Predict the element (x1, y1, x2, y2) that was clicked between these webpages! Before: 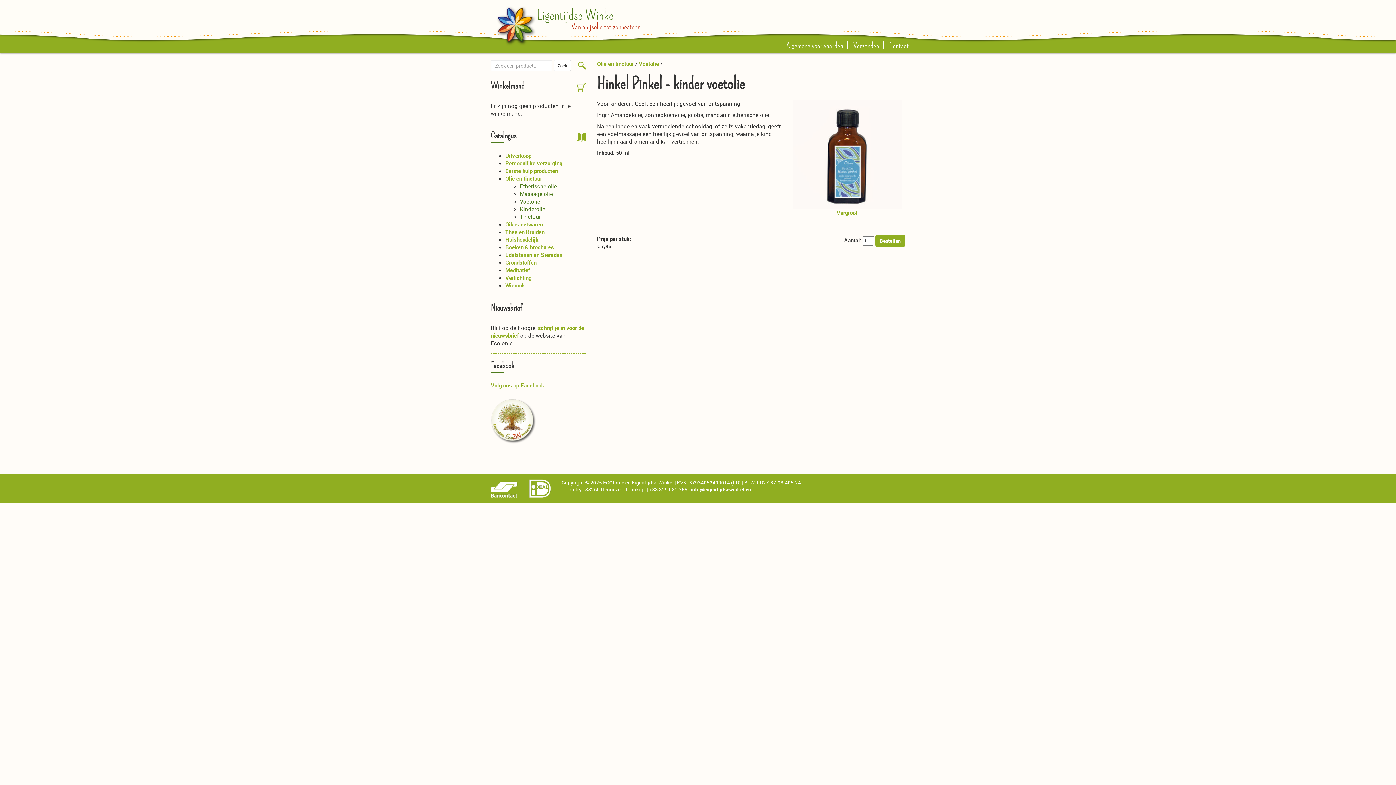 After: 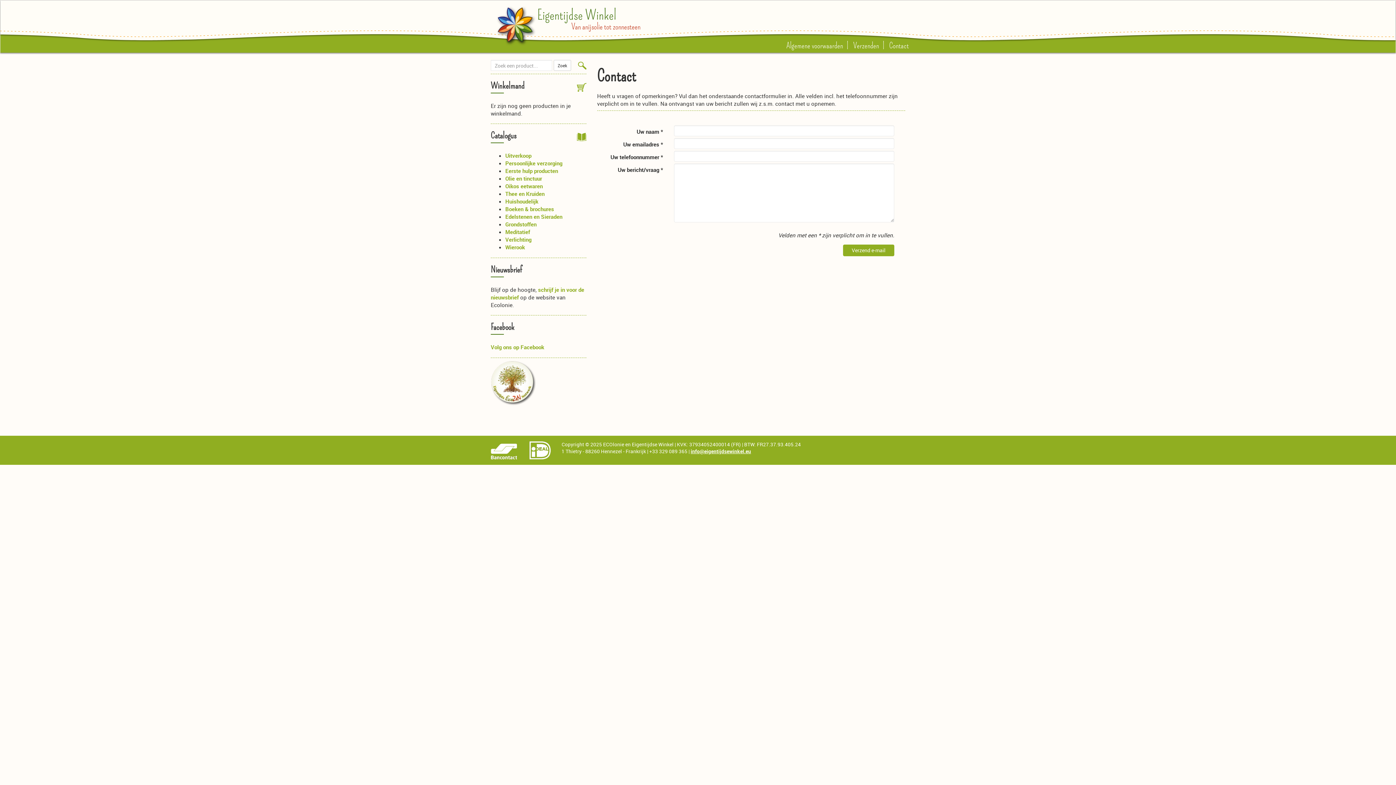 Action: label: Contact bbox: (881, 40, 910, 51)